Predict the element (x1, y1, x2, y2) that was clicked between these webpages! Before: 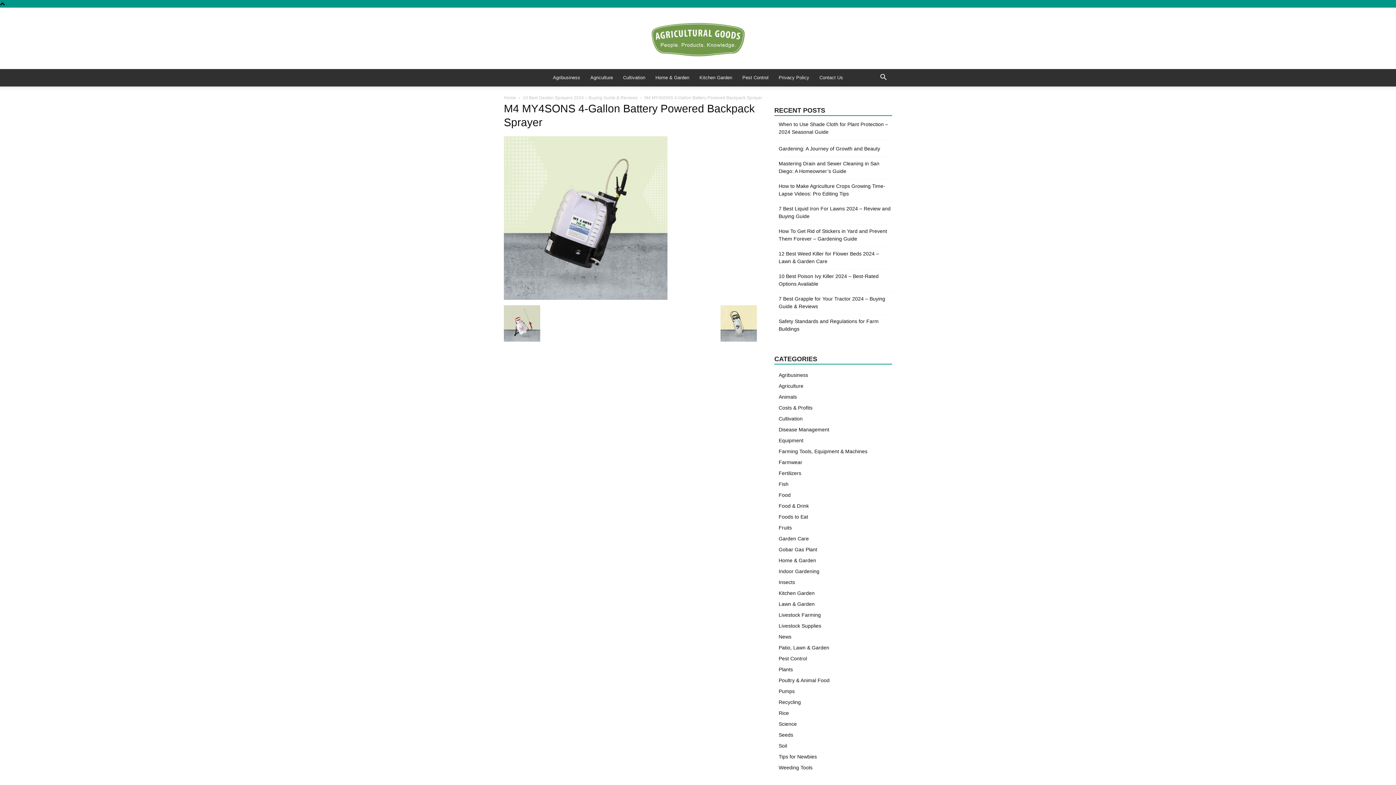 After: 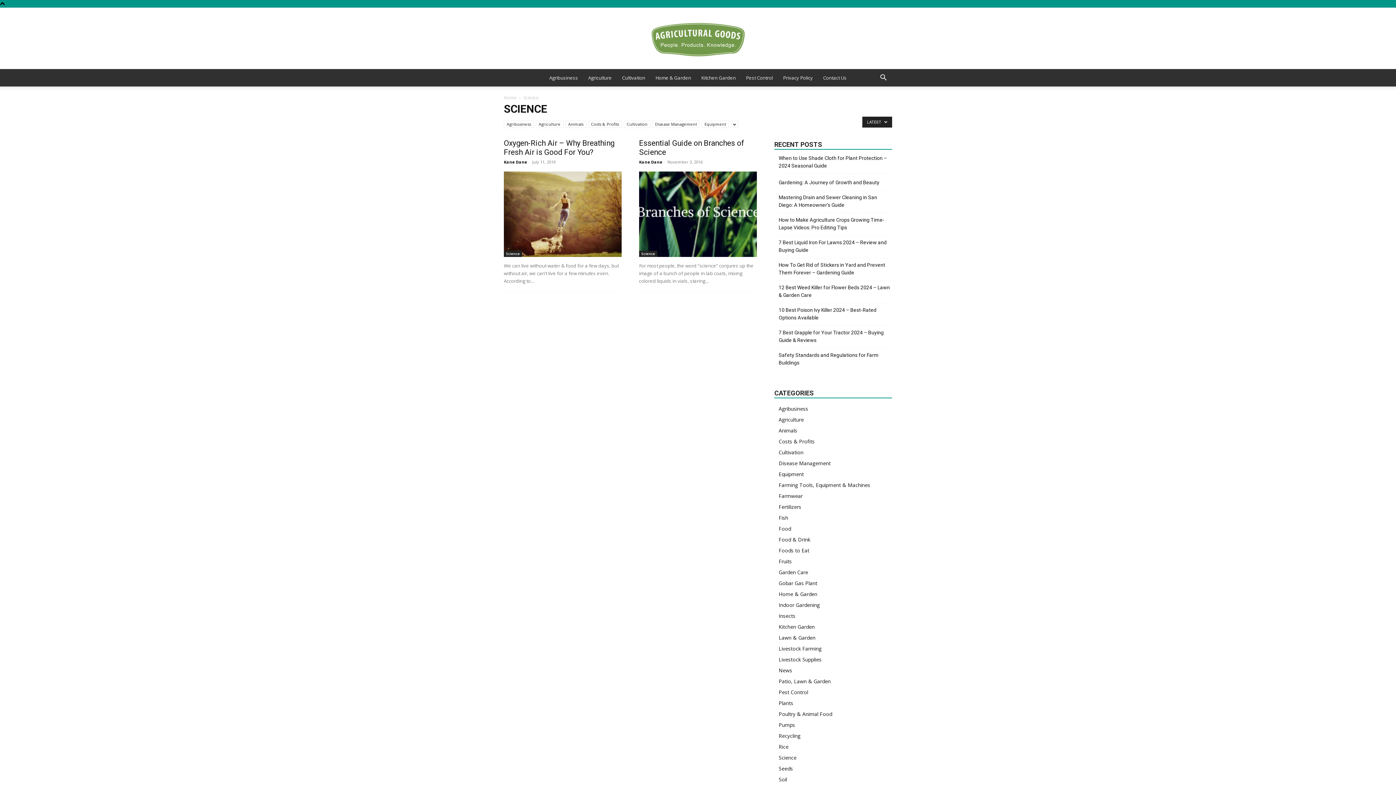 Action: label: Science bbox: (778, 721, 797, 727)